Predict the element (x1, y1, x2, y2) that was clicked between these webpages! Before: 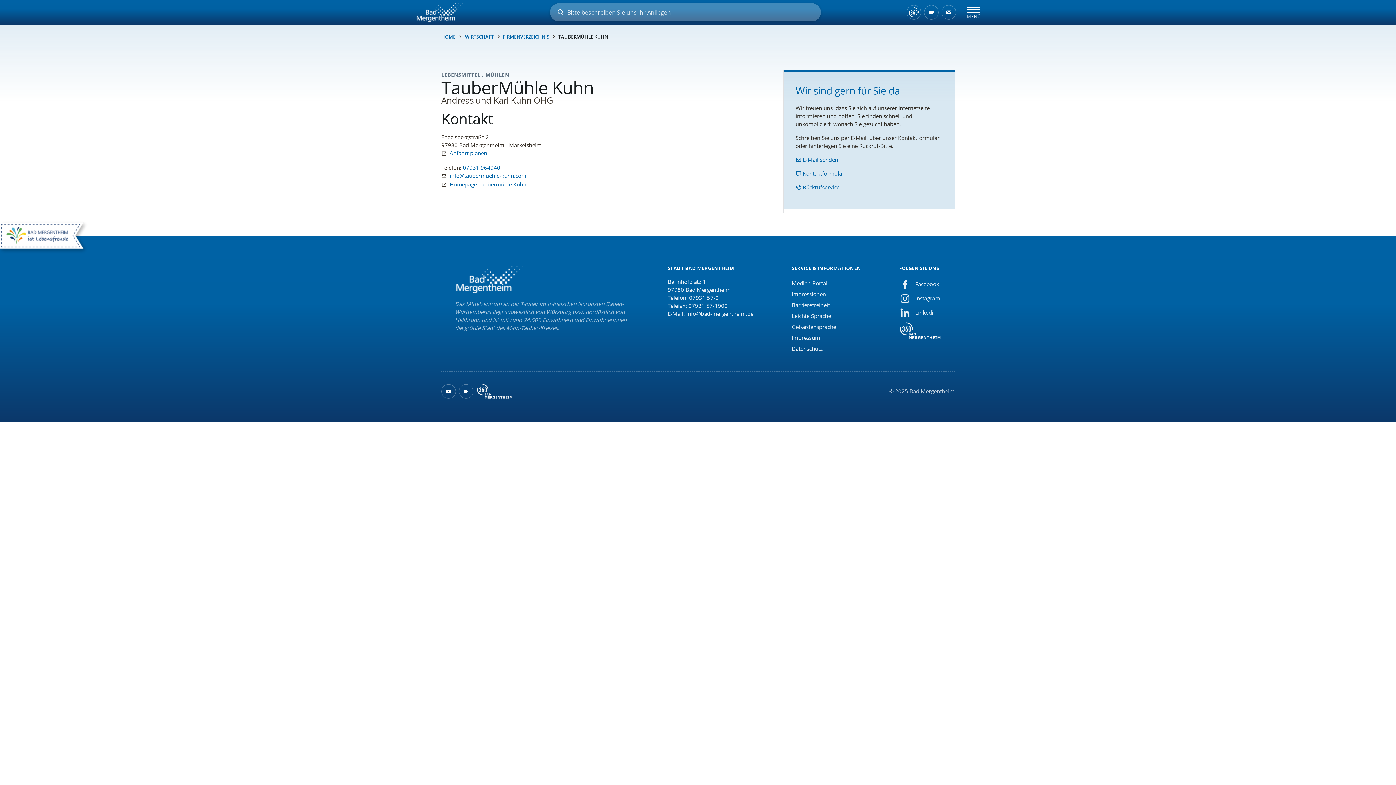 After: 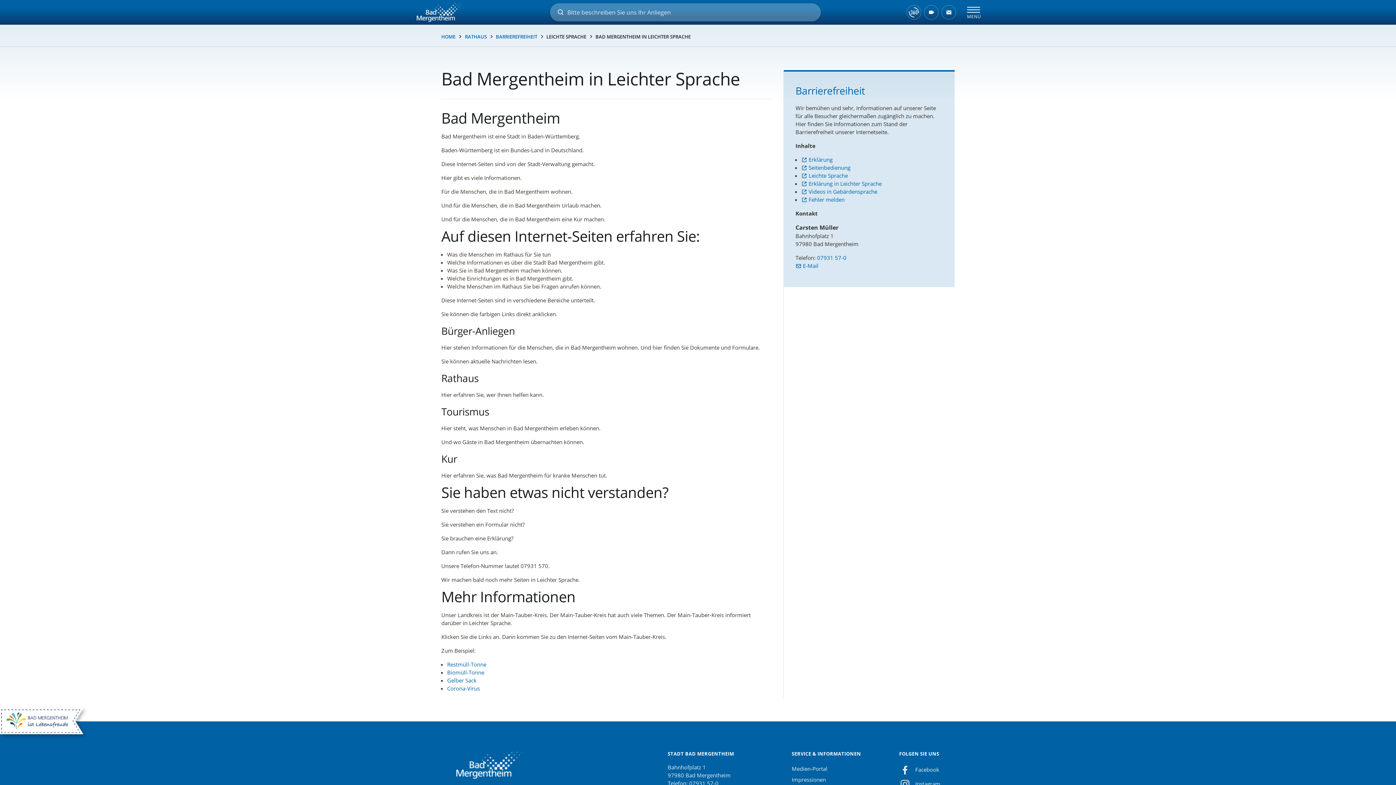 Action: label: Leichte Sprache bbox: (791, 310, 861, 321)